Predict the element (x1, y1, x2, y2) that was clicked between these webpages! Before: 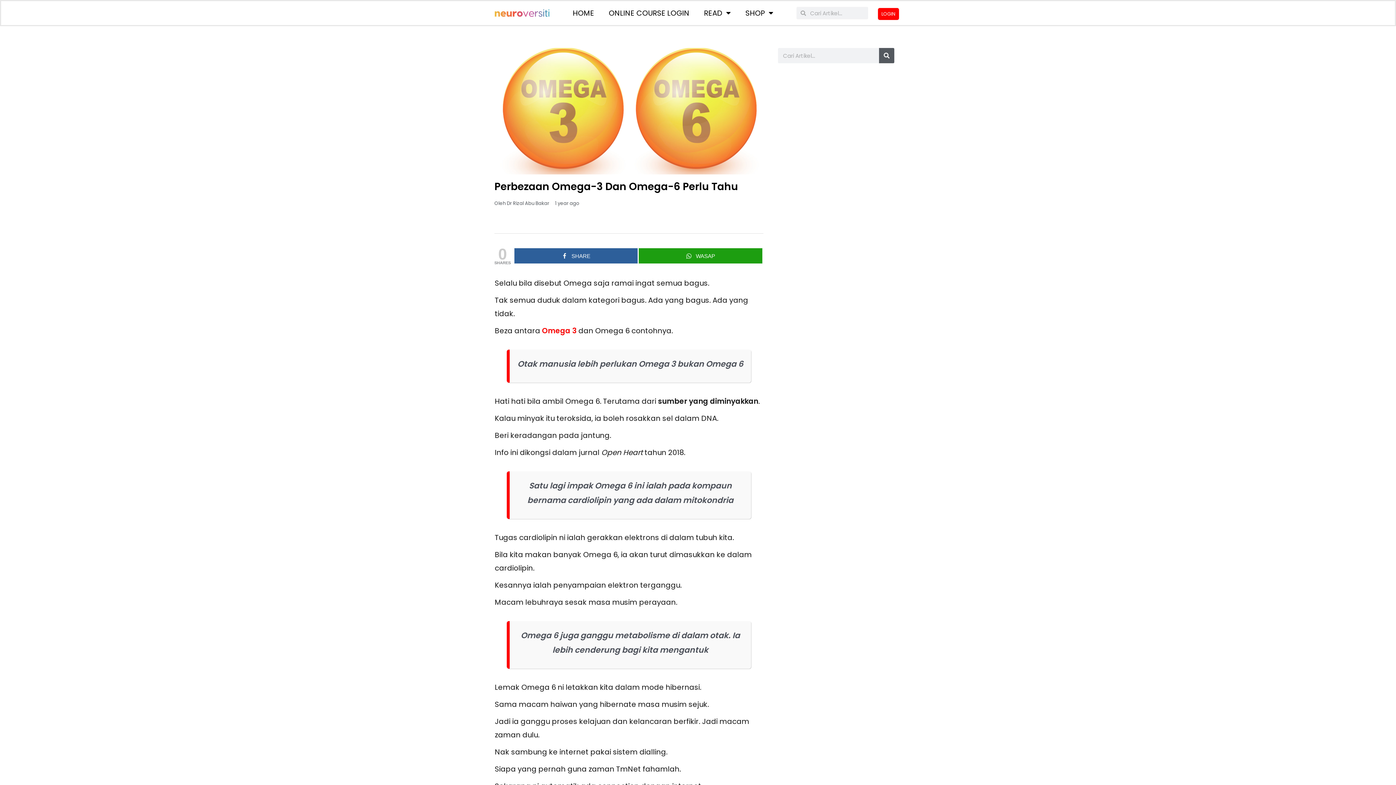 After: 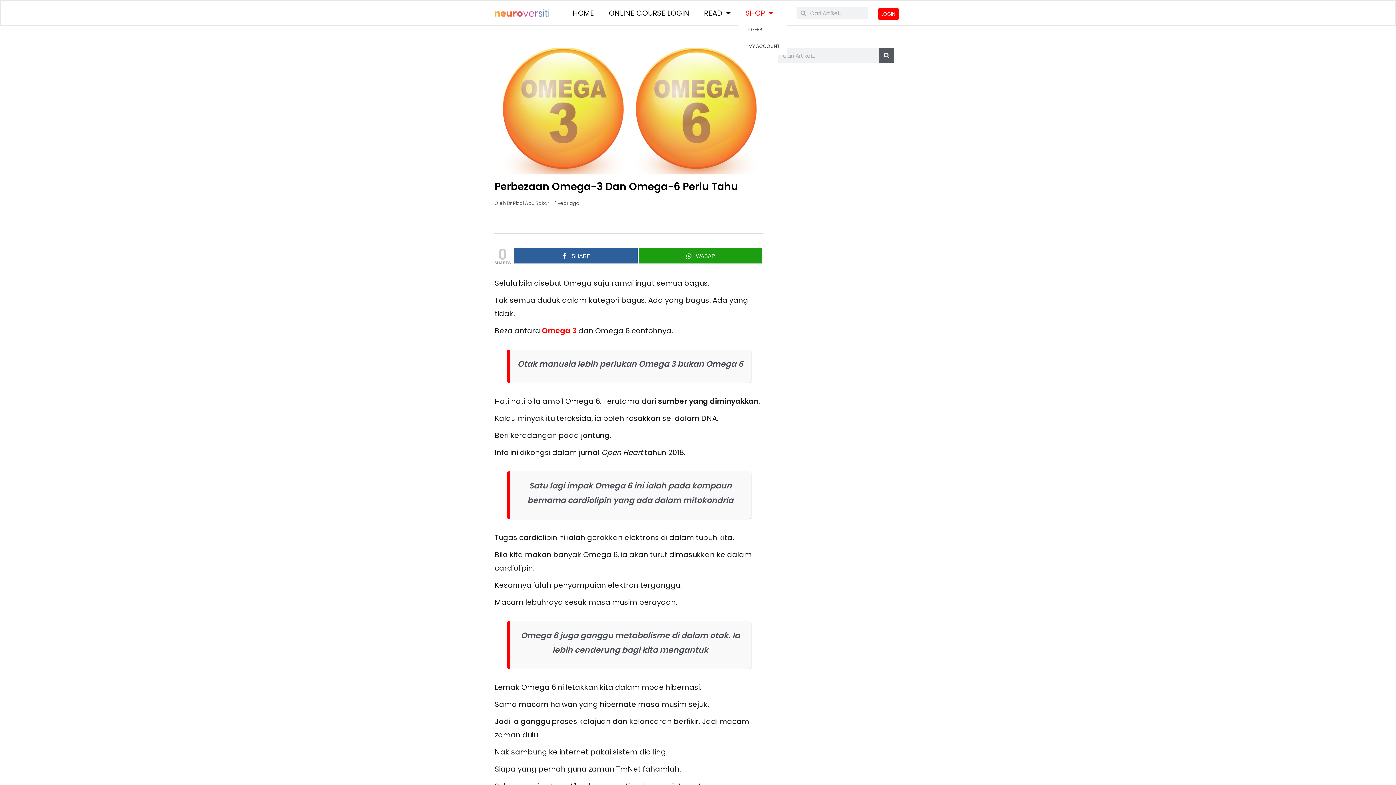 Action: bbox: (738, 4, 780, 21) label: SHOP